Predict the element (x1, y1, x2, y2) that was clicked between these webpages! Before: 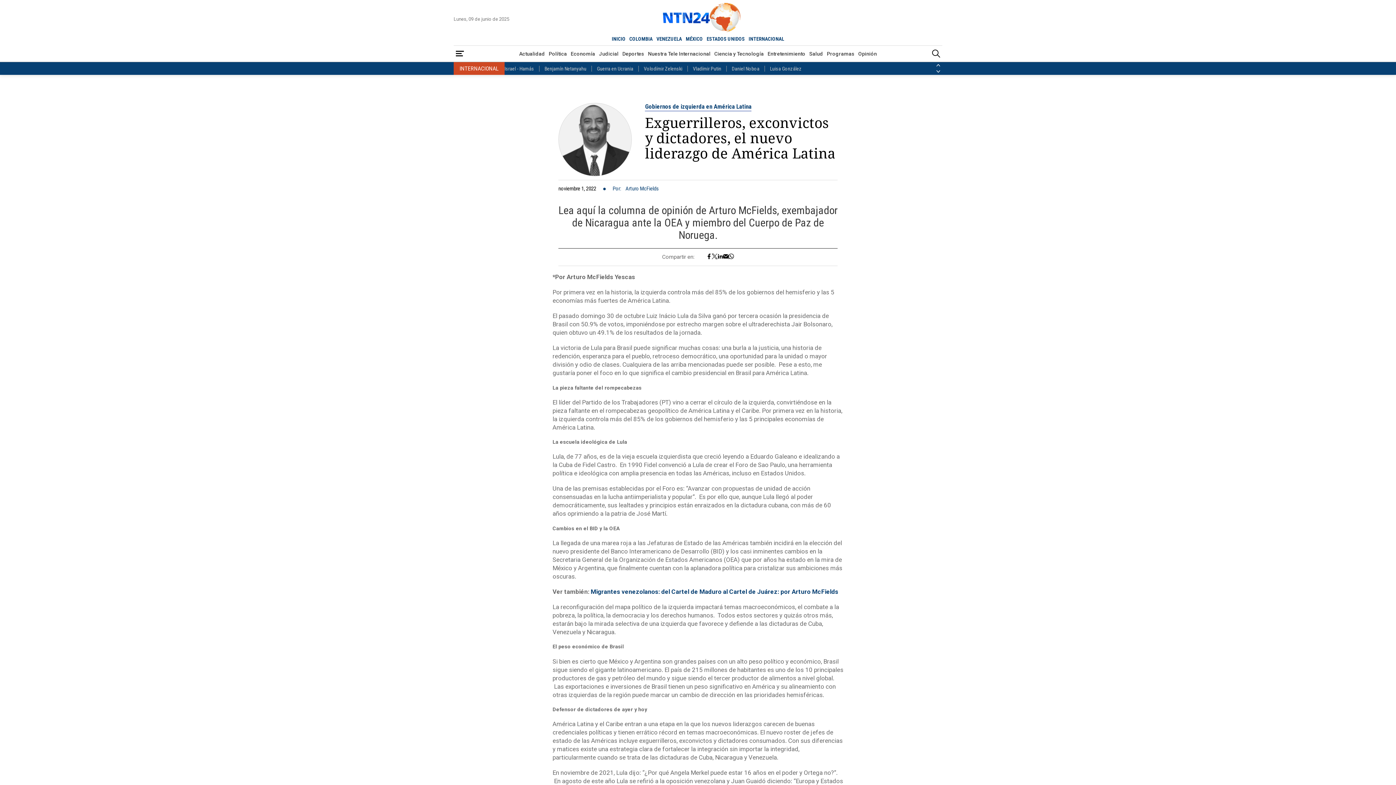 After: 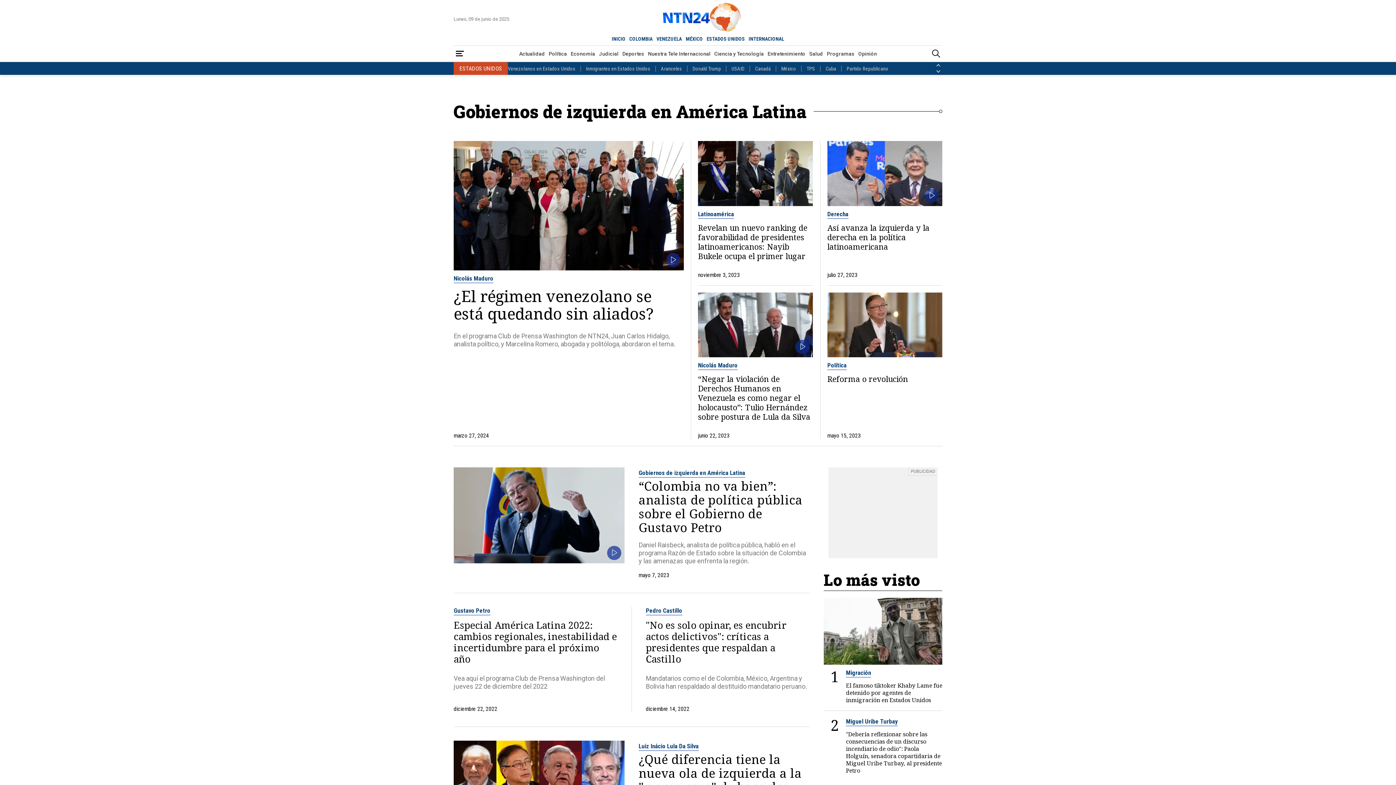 Action: label: Gobiernos de izquierda en América Latina bbox: (645, 102, 751, 111)